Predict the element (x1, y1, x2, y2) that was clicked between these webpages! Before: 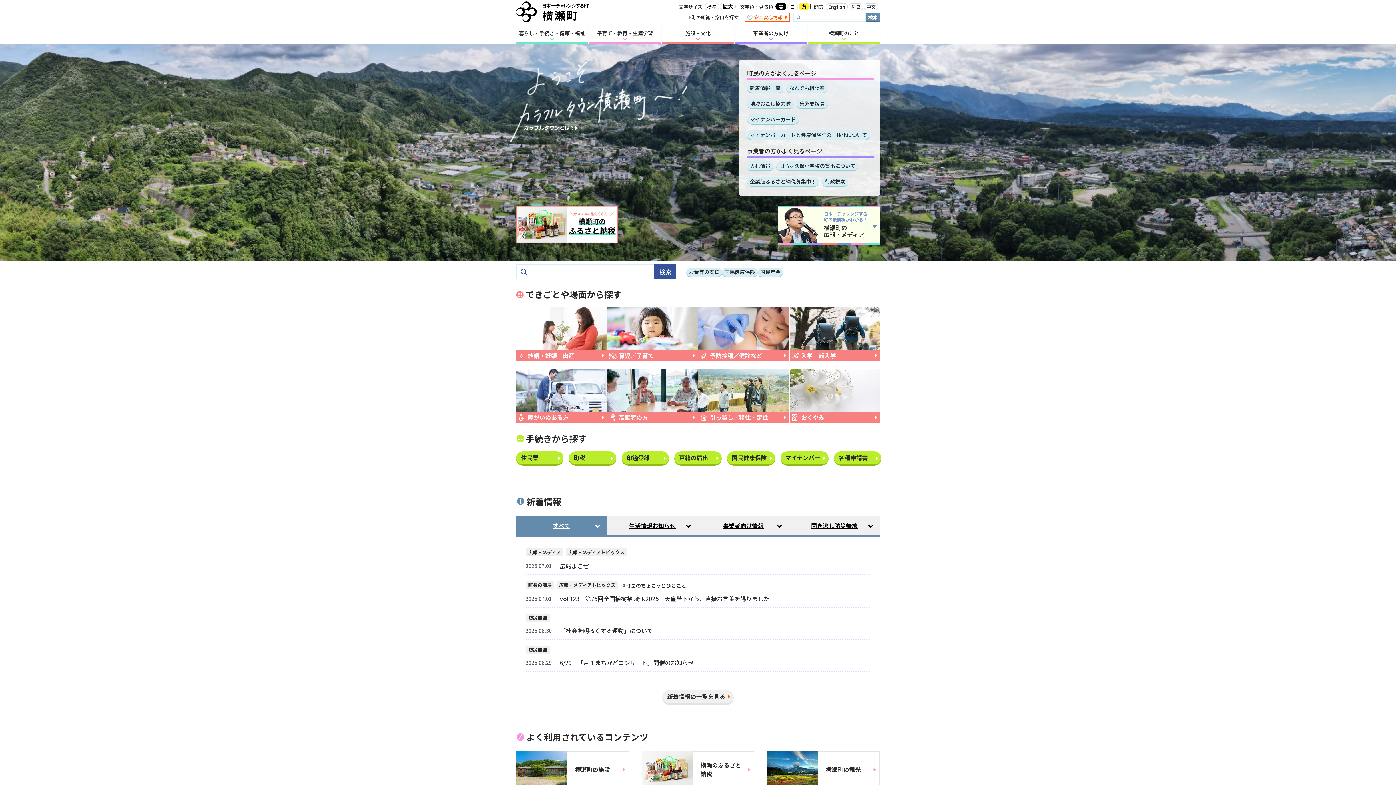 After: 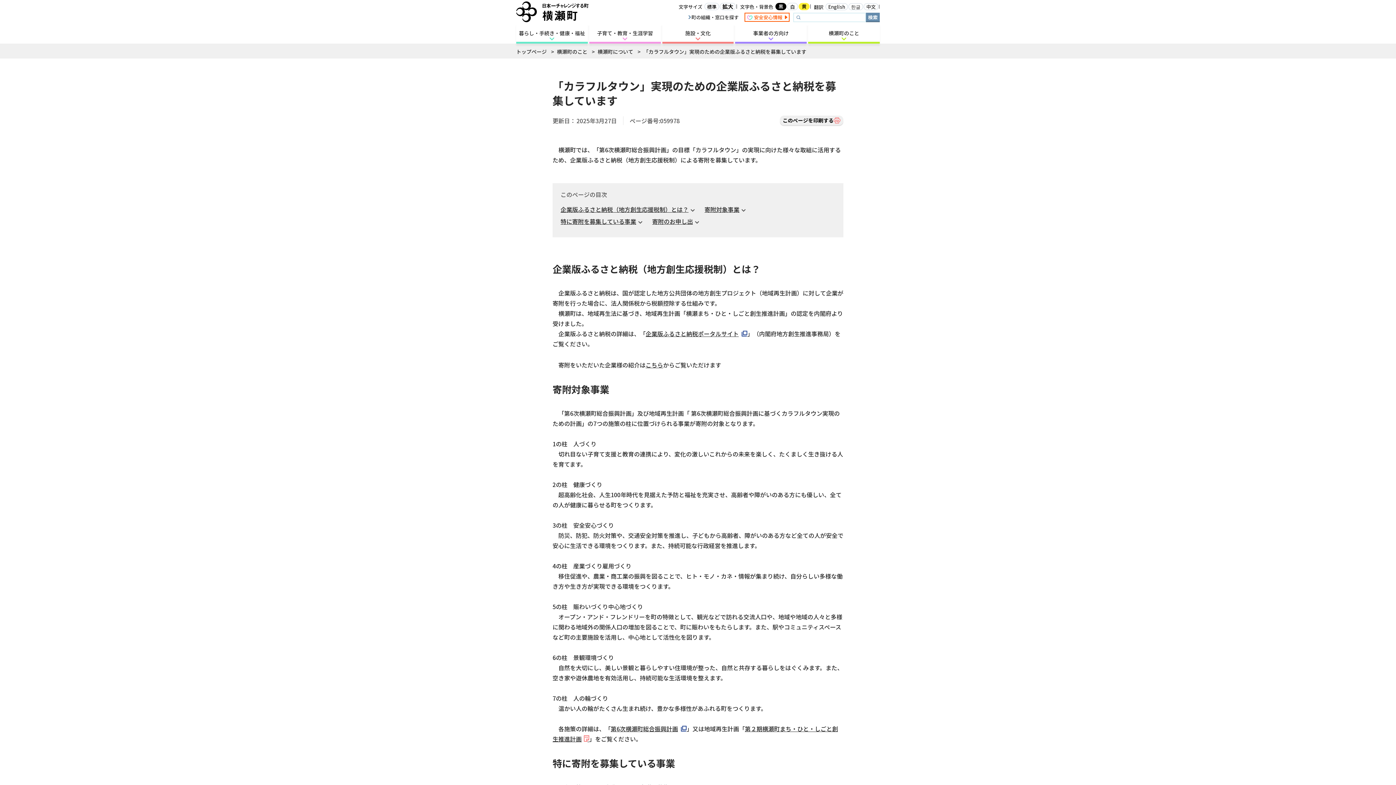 Action: label: 企業版ふるさと納税募集中！ bbox: (750, 178, 816, 184)